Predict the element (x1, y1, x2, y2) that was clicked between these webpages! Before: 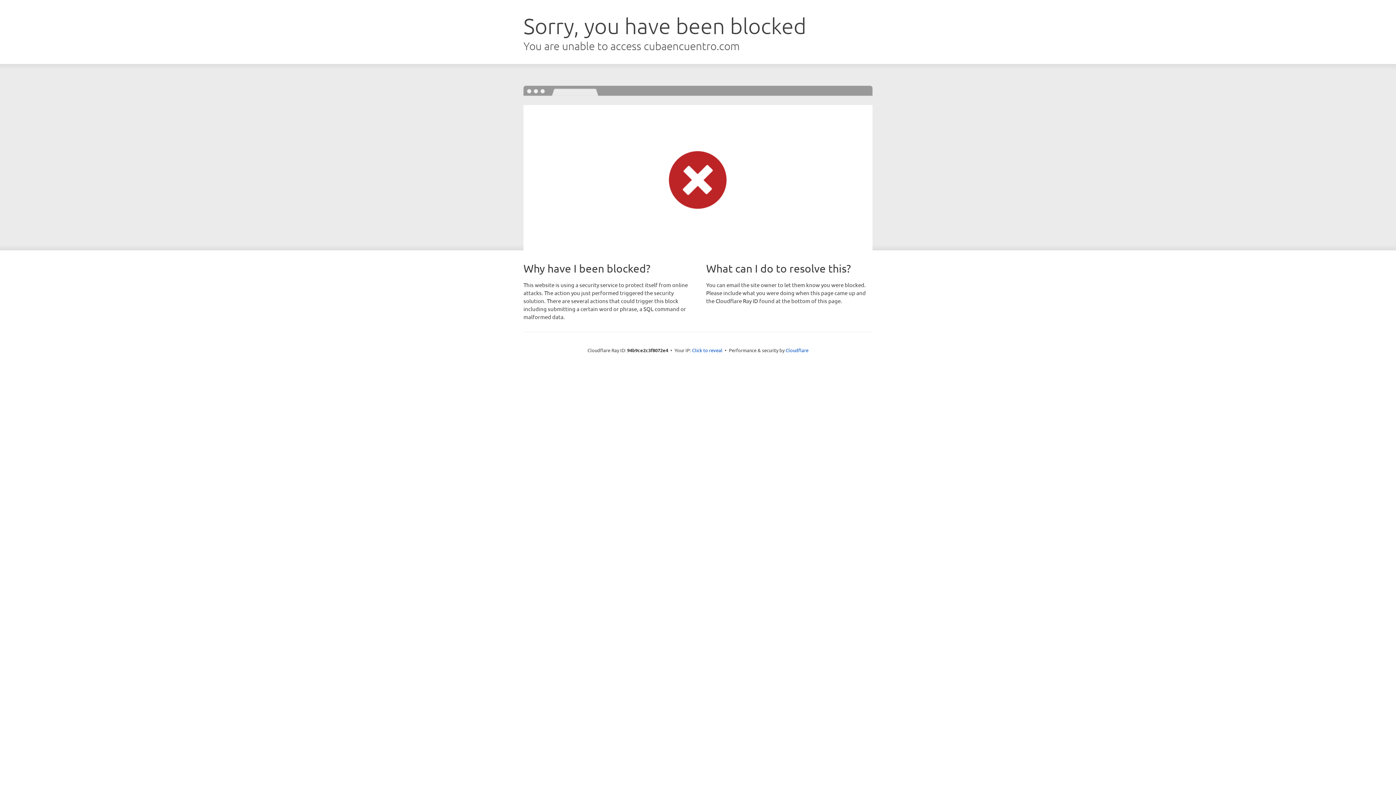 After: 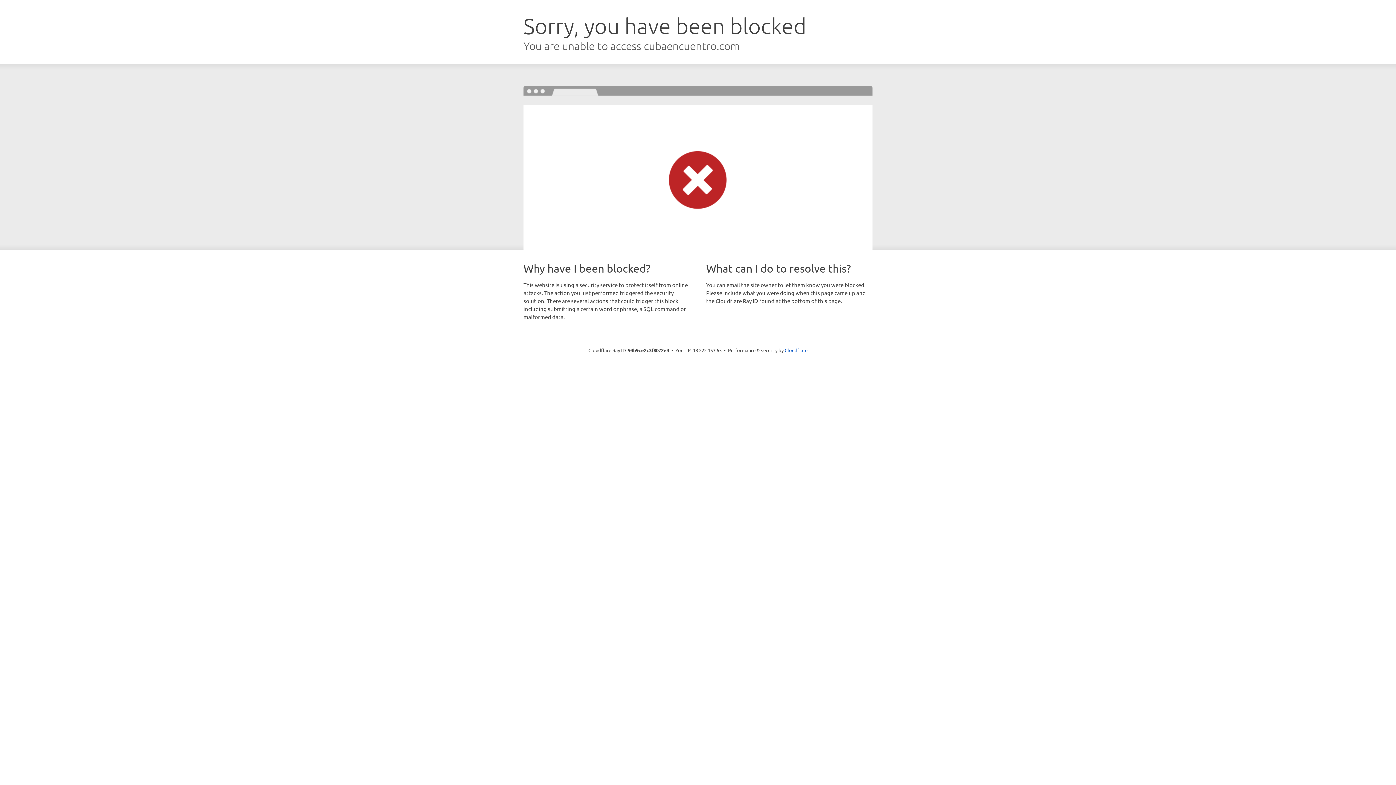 Action: label: Click to reveal bbox: (692, 346, 722, 353)